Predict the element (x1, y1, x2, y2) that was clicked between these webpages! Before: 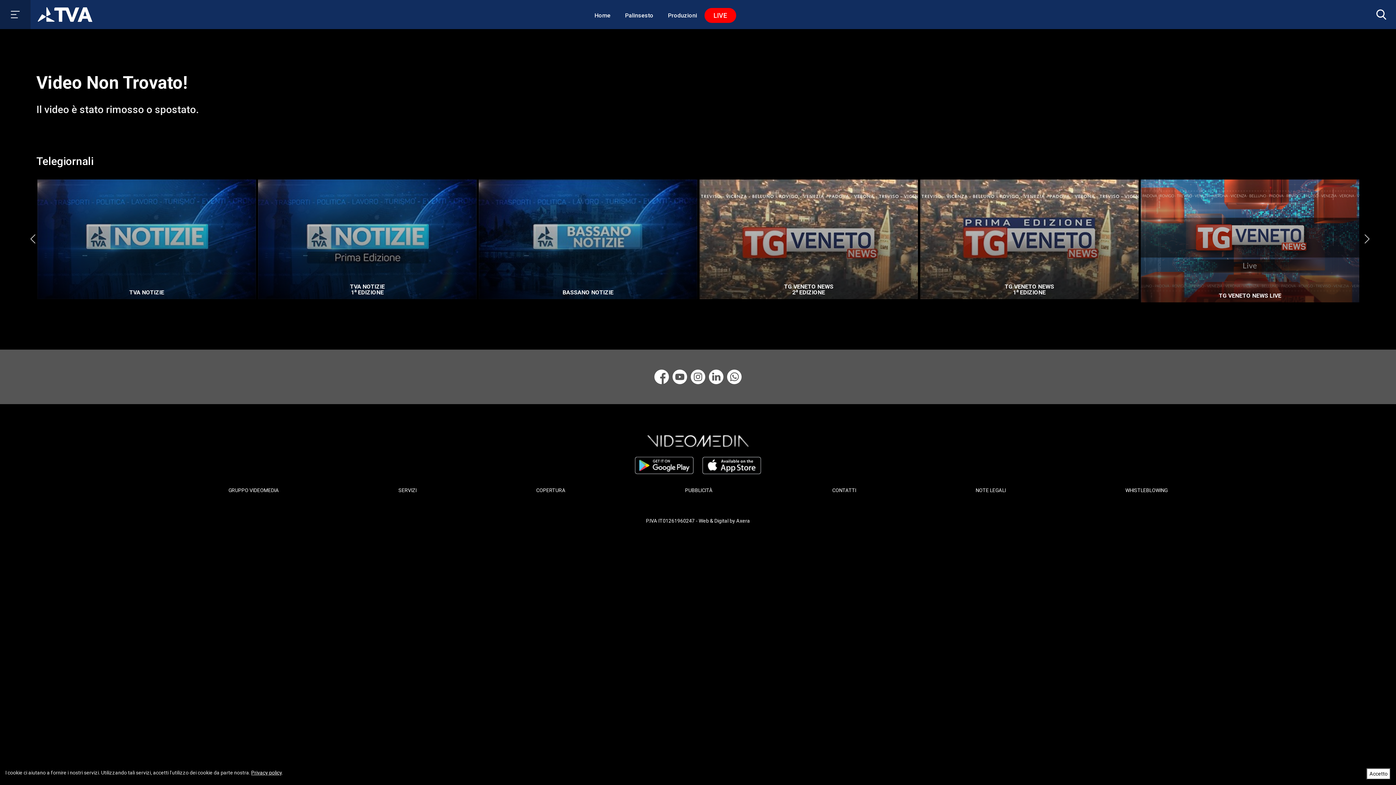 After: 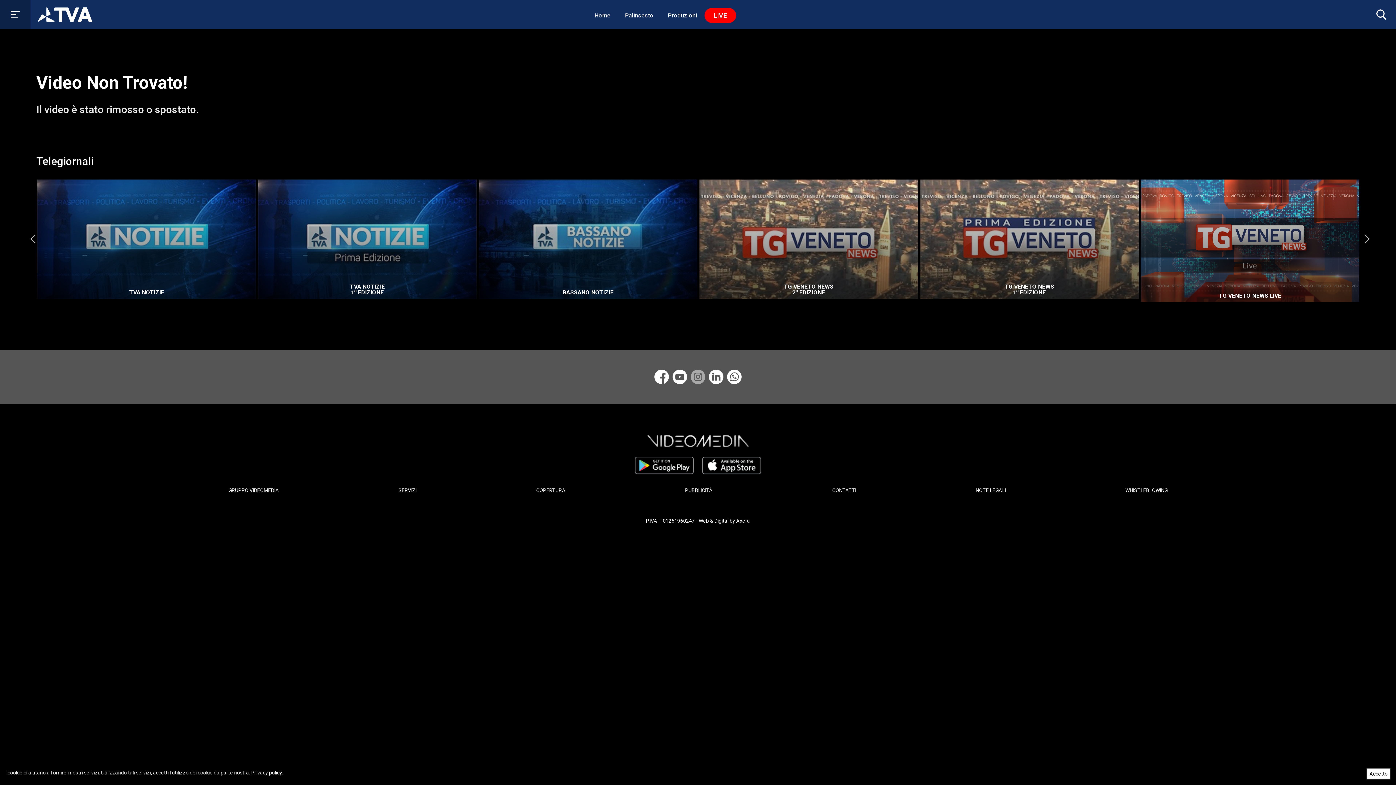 Action: bbox: (689, 368, 707, 386)